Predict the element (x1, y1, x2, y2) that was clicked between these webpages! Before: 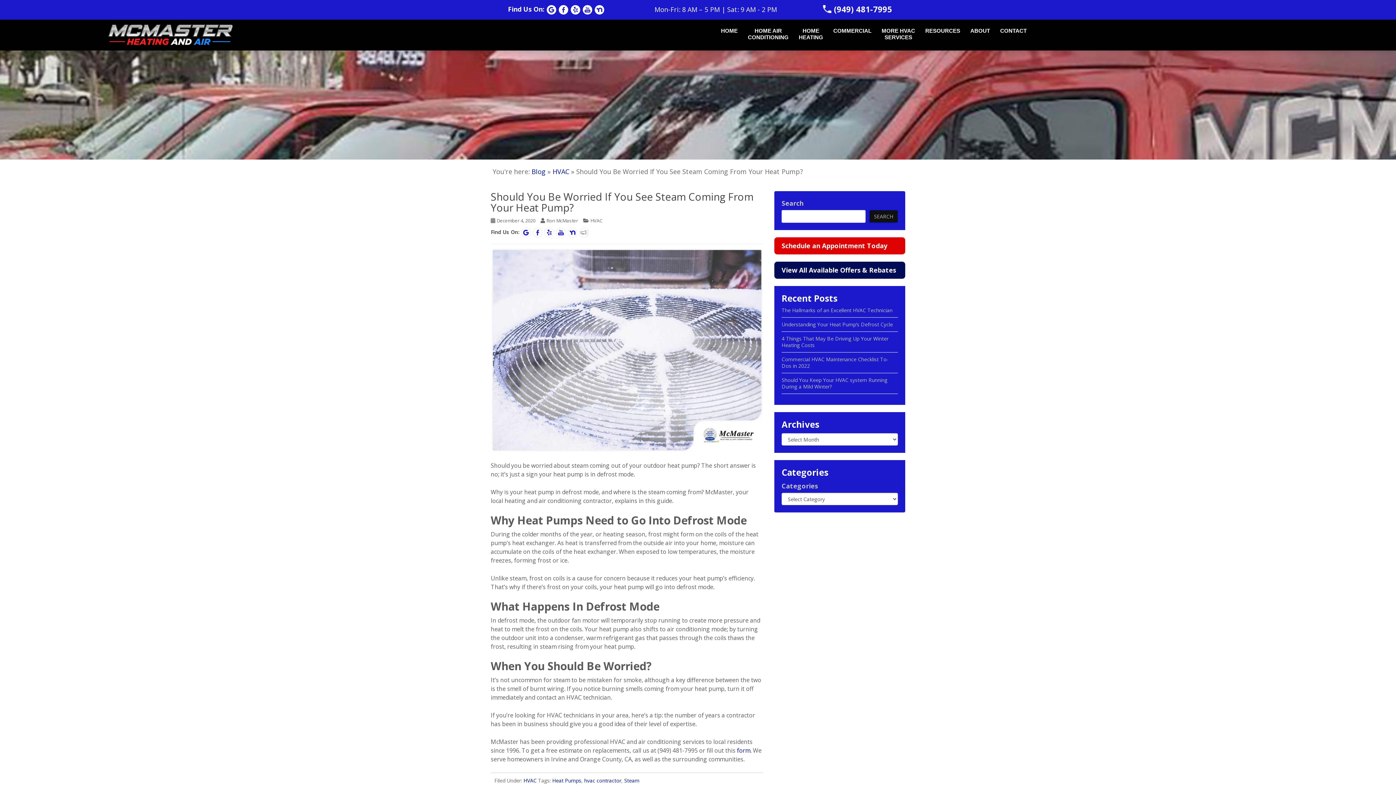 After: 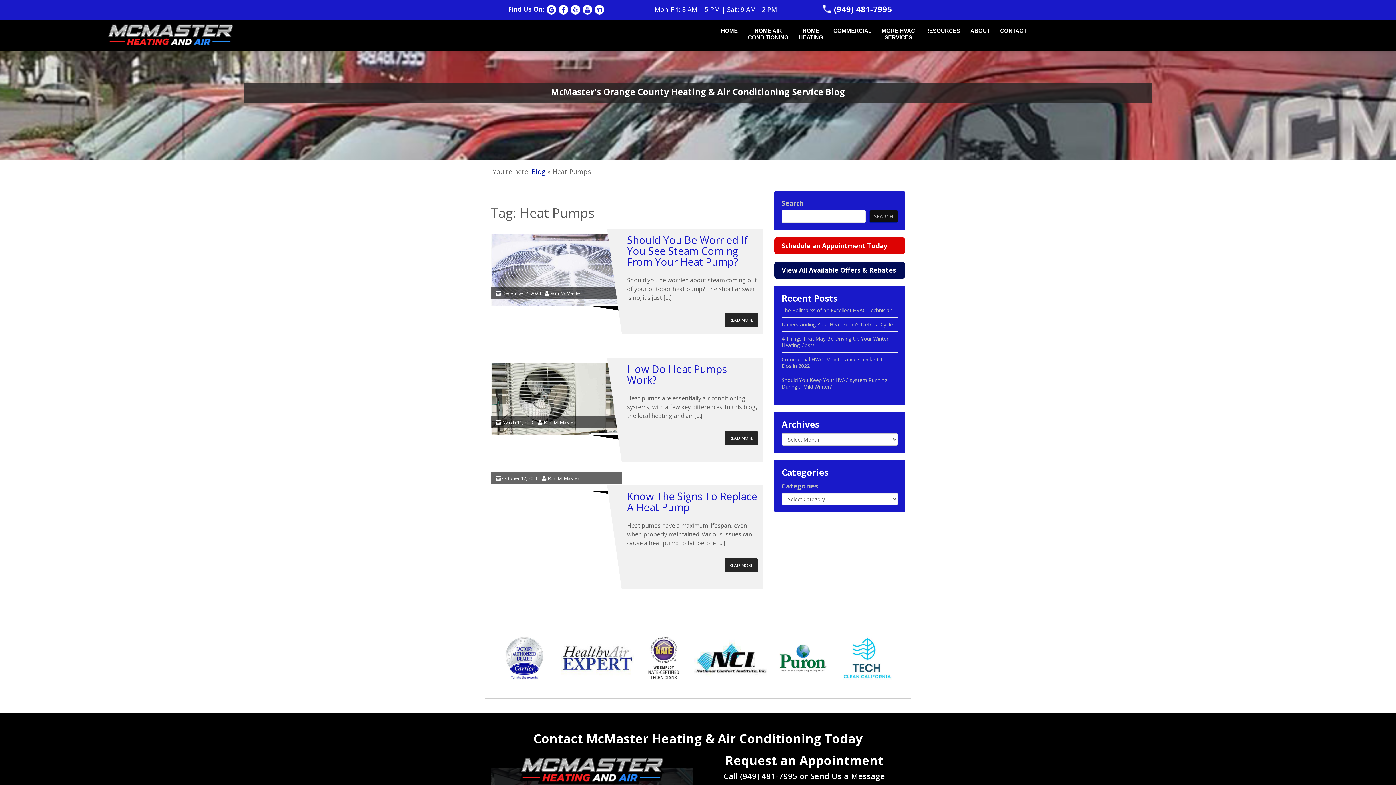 Action: label: Heat Pumps bbox: (552, 777, 581, 784)